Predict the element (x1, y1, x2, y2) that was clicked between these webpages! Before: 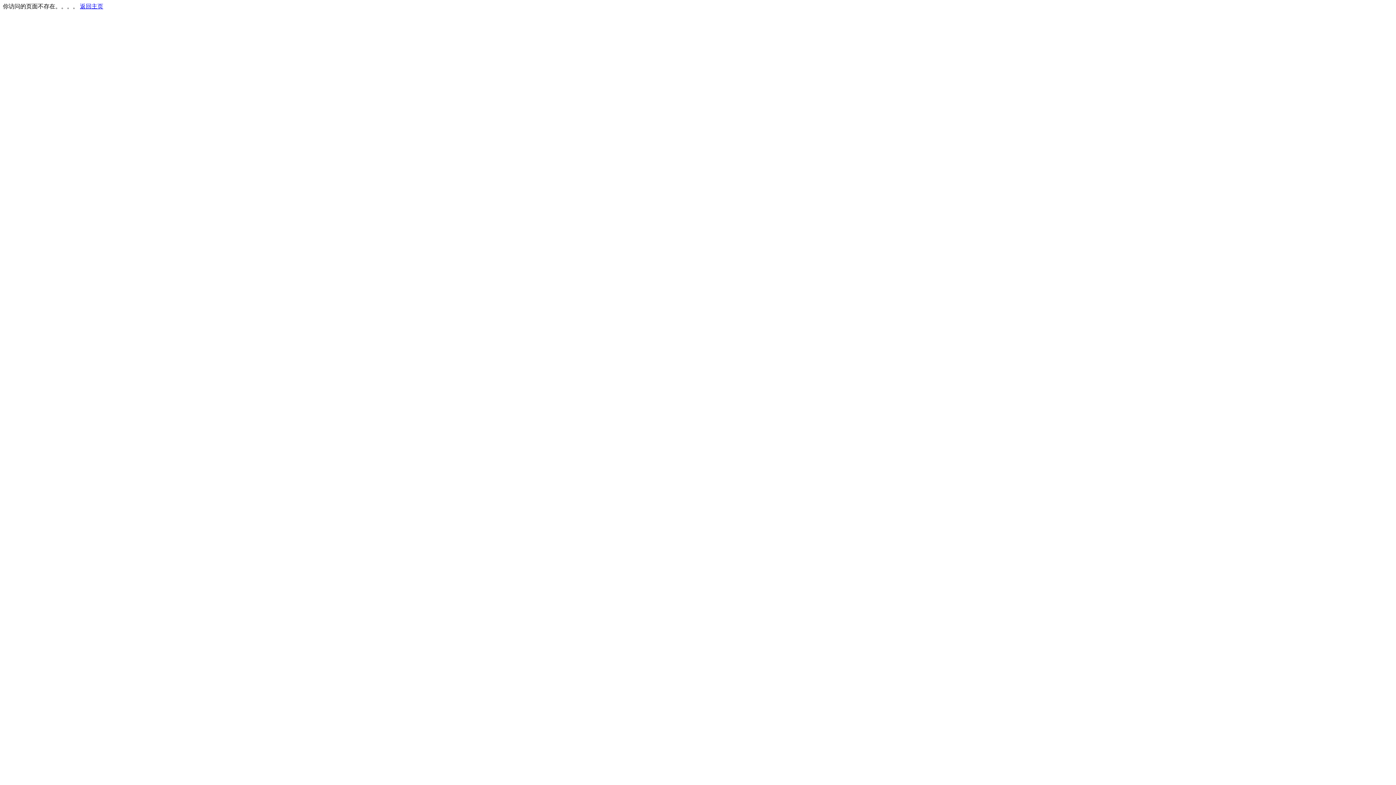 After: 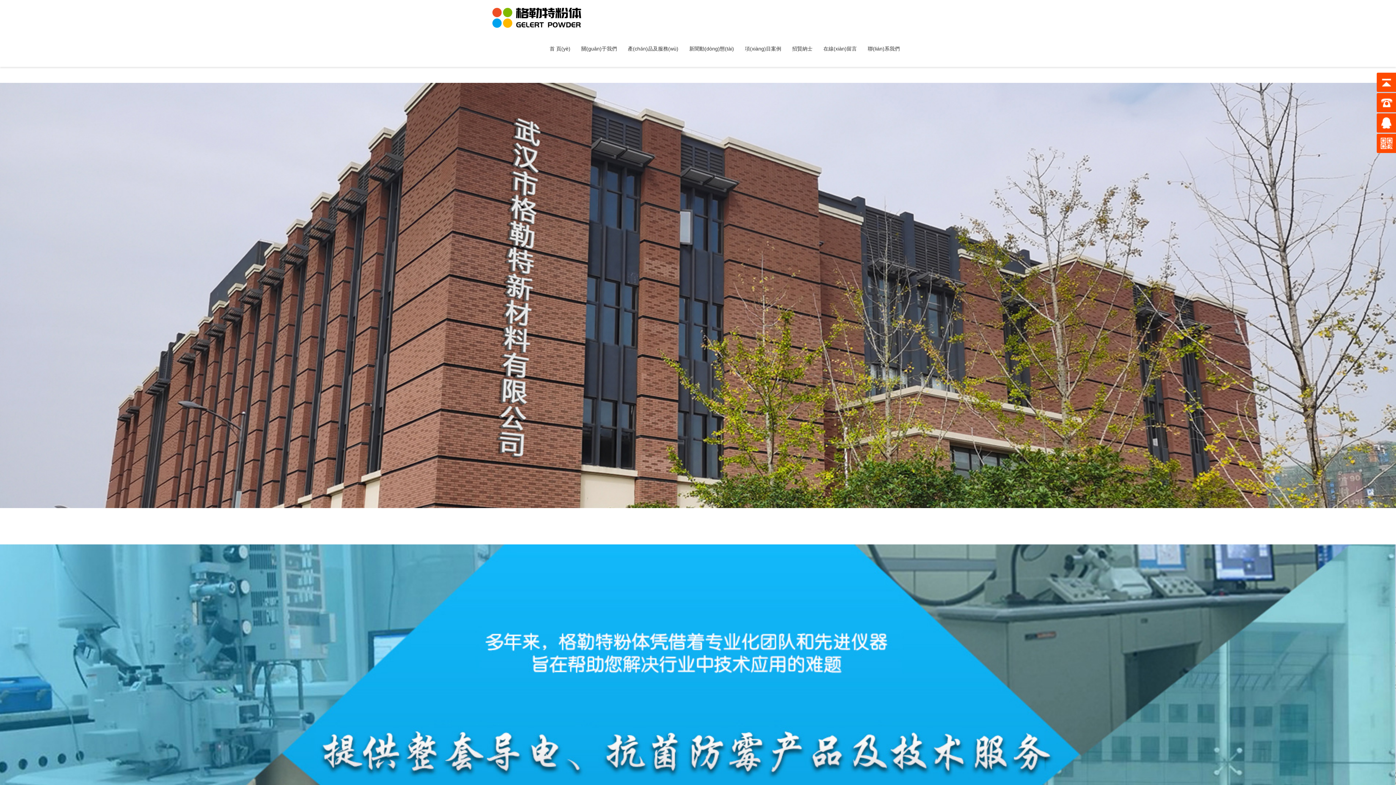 Action: label: 返回主页 bbox: (80, 3, 103, 9)